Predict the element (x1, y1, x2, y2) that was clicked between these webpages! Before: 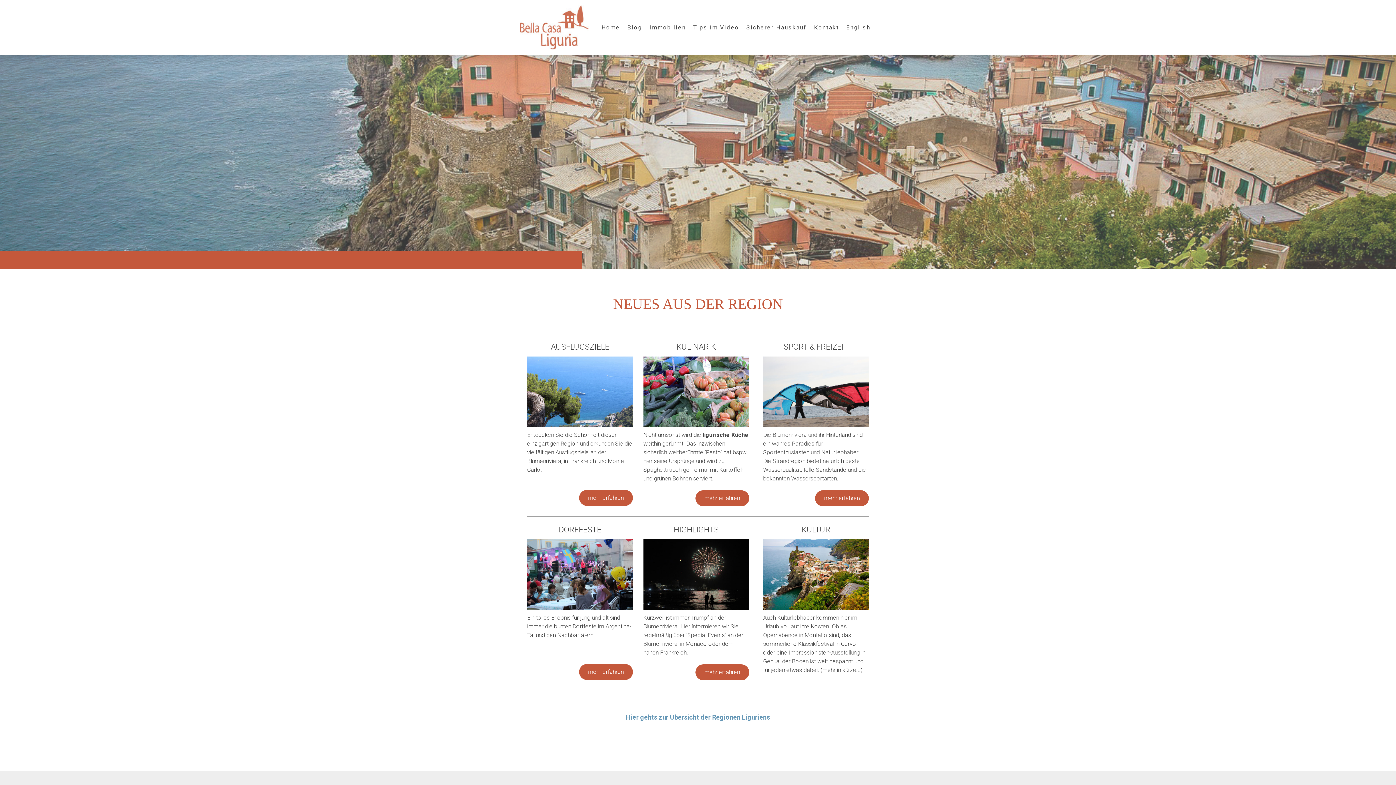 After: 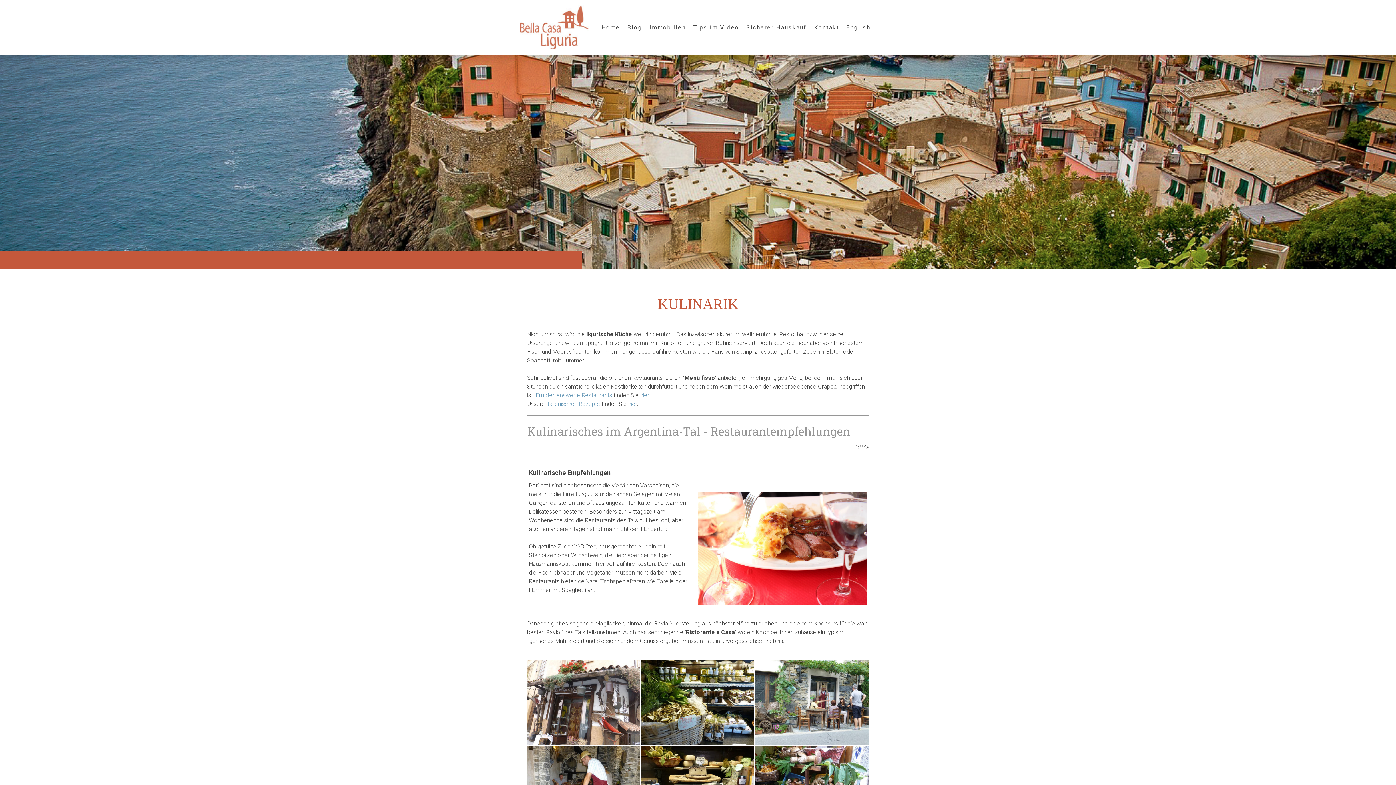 Action: bbox: (695, 490, 749, 506) label: mehr erfahren